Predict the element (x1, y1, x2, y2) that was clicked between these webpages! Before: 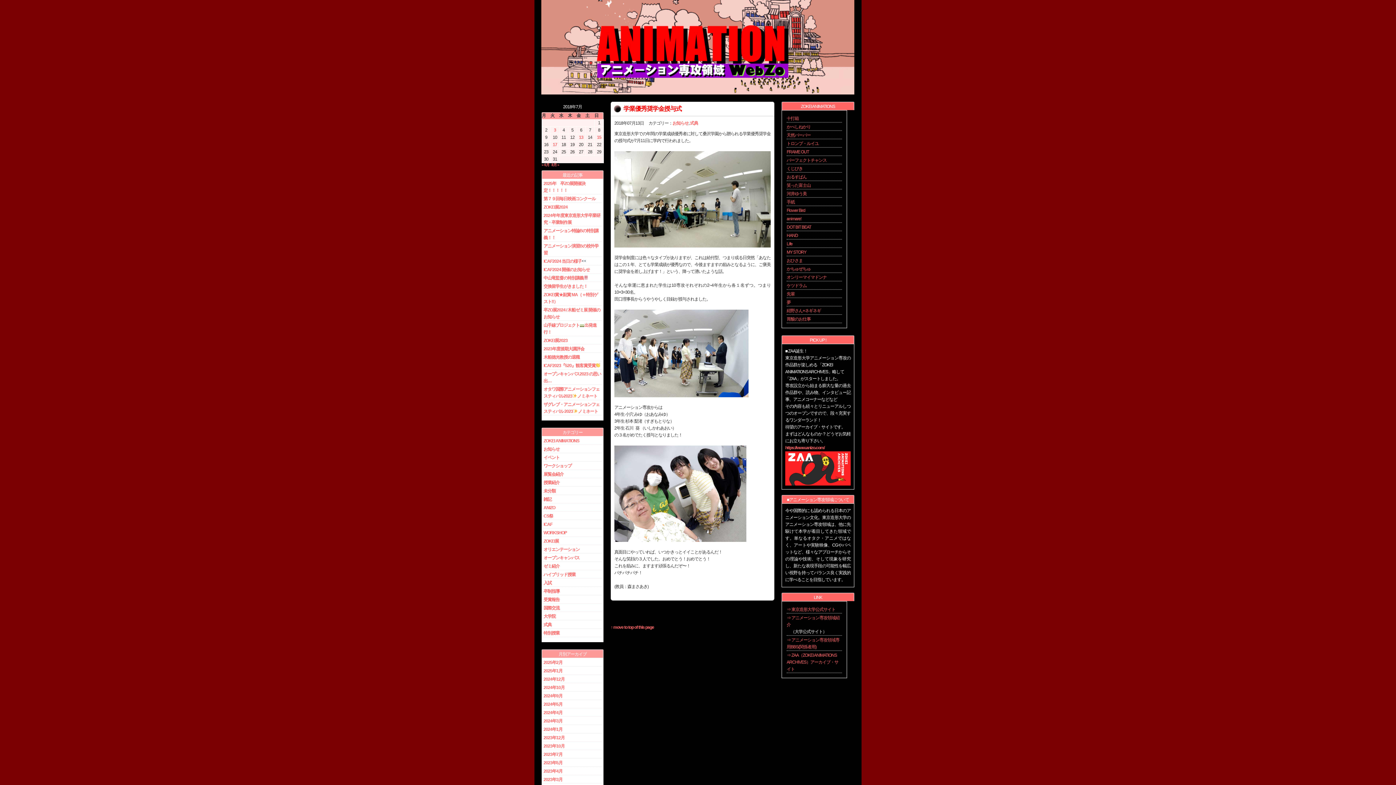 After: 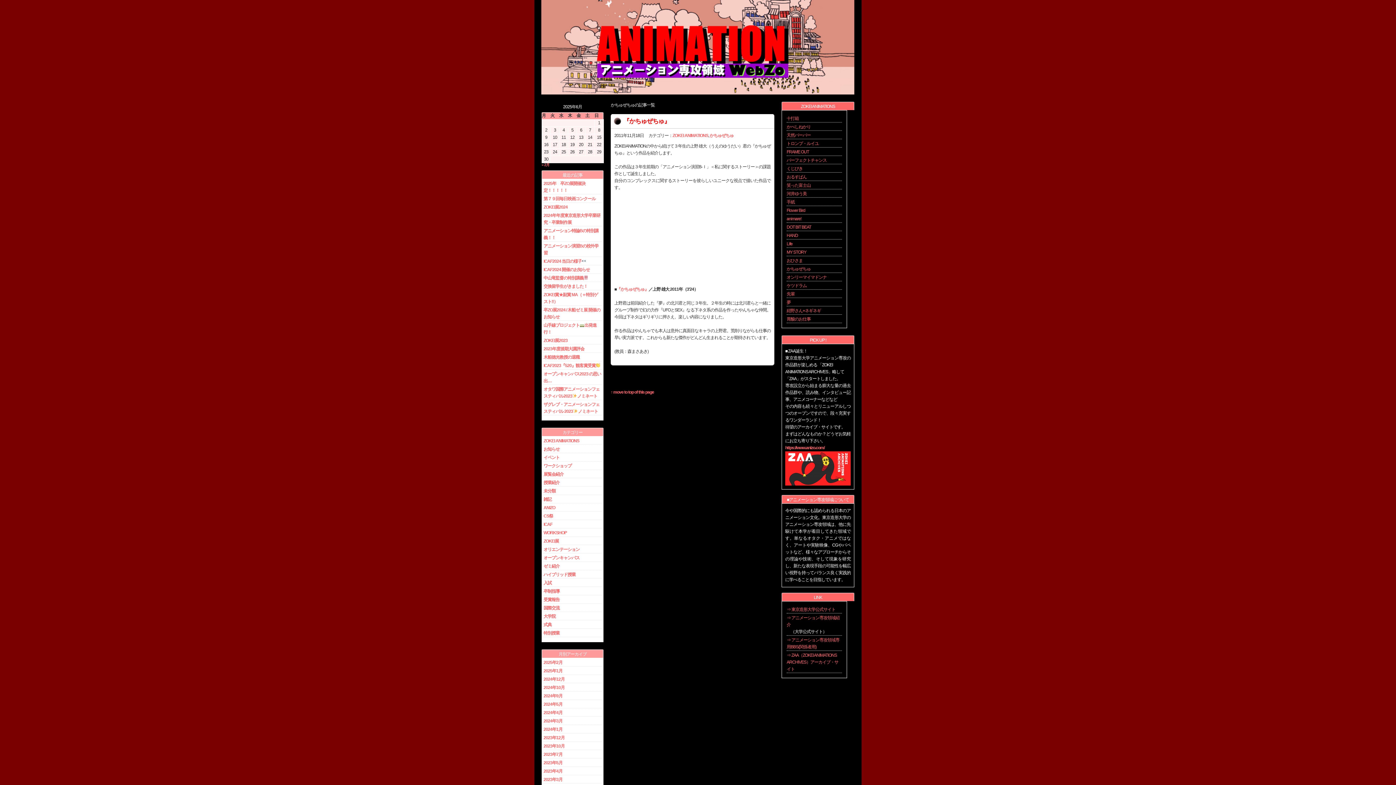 Action: label: かちゅぜちゅ bbox: (786, 266, 810, 271)